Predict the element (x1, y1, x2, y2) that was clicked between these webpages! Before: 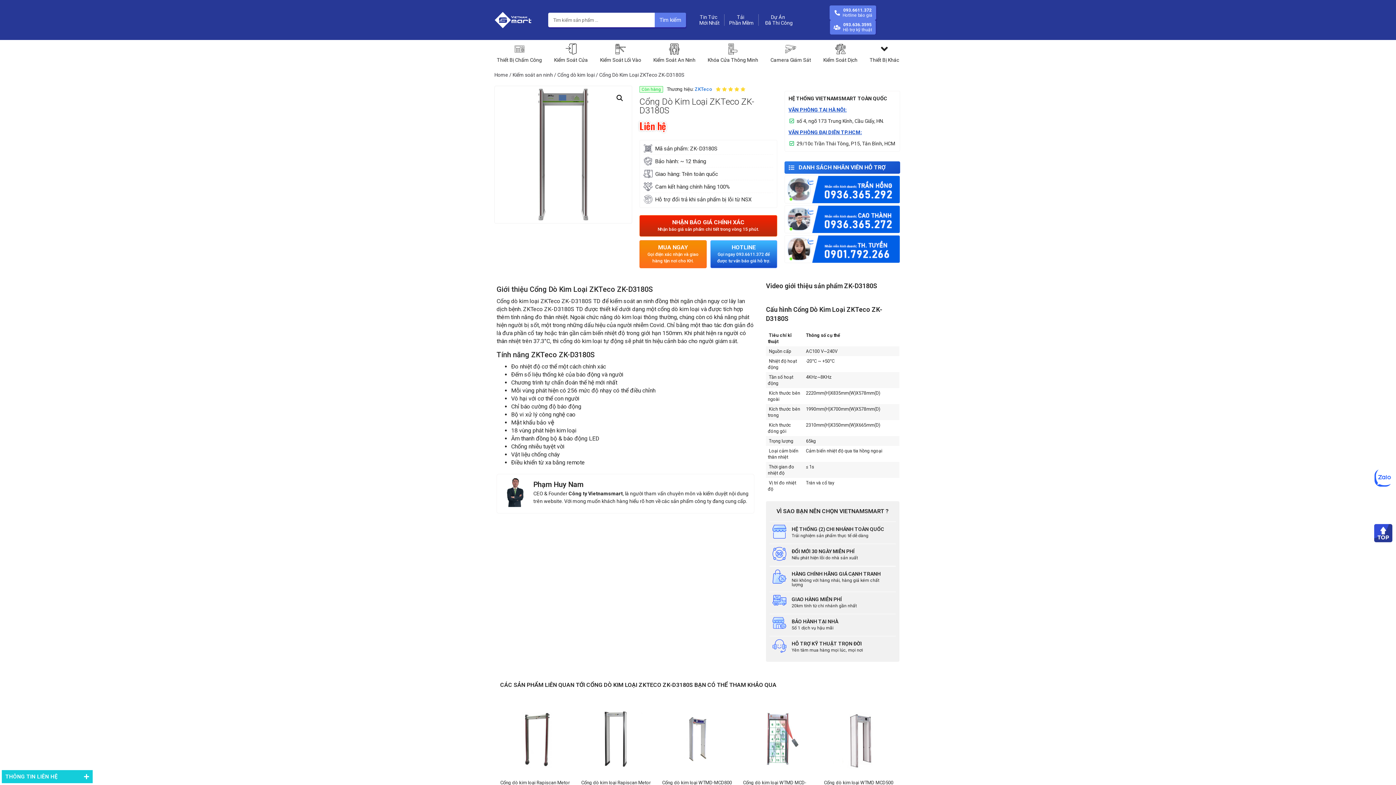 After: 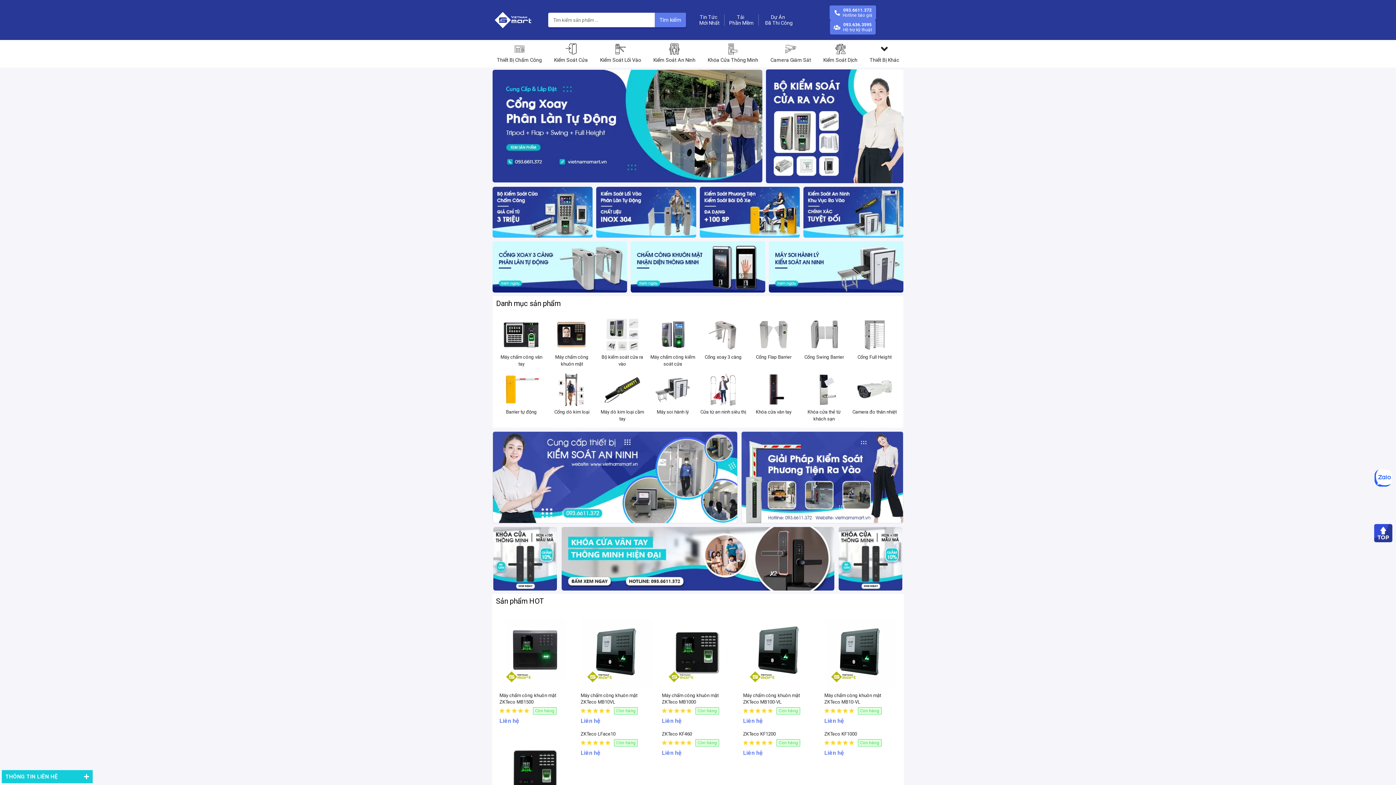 Action: bbox: (494, 11, 541, 28)